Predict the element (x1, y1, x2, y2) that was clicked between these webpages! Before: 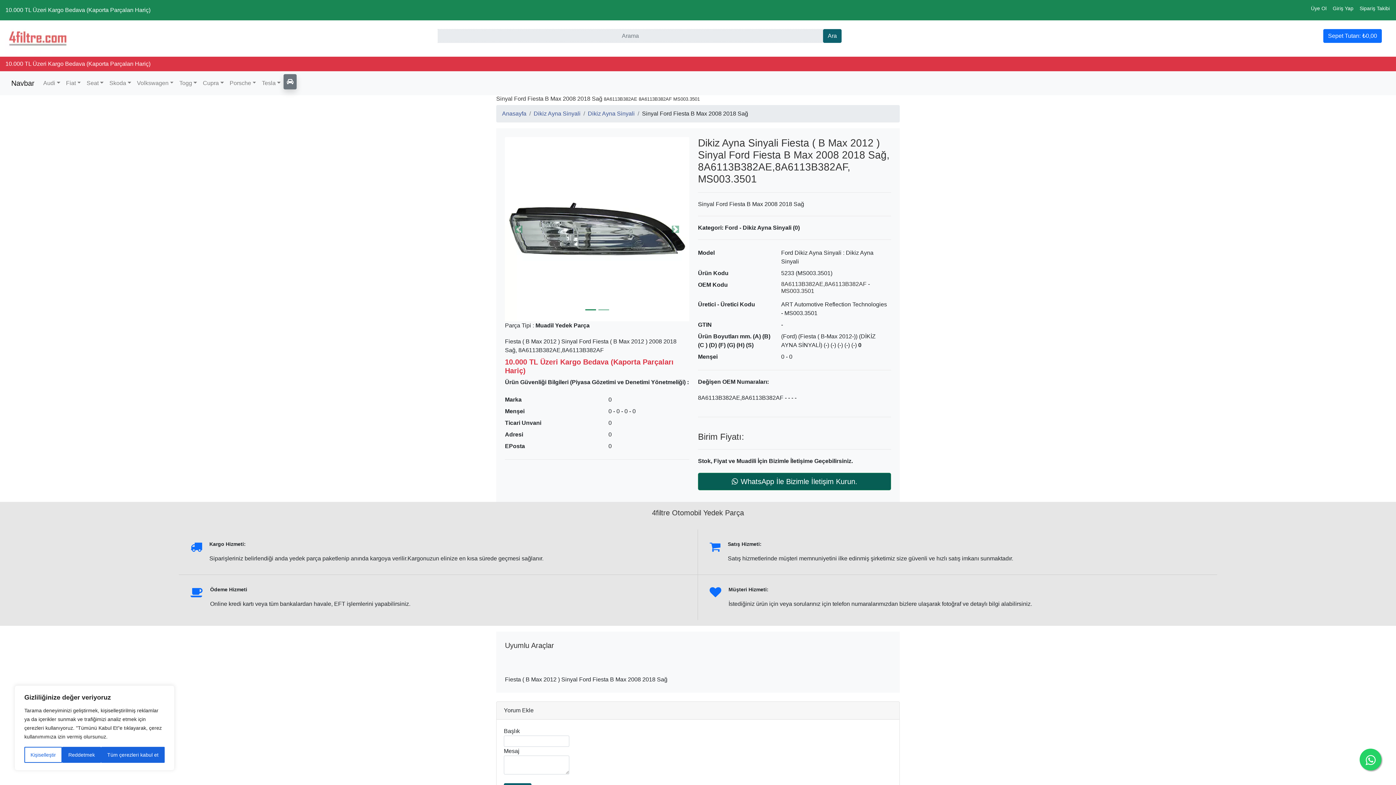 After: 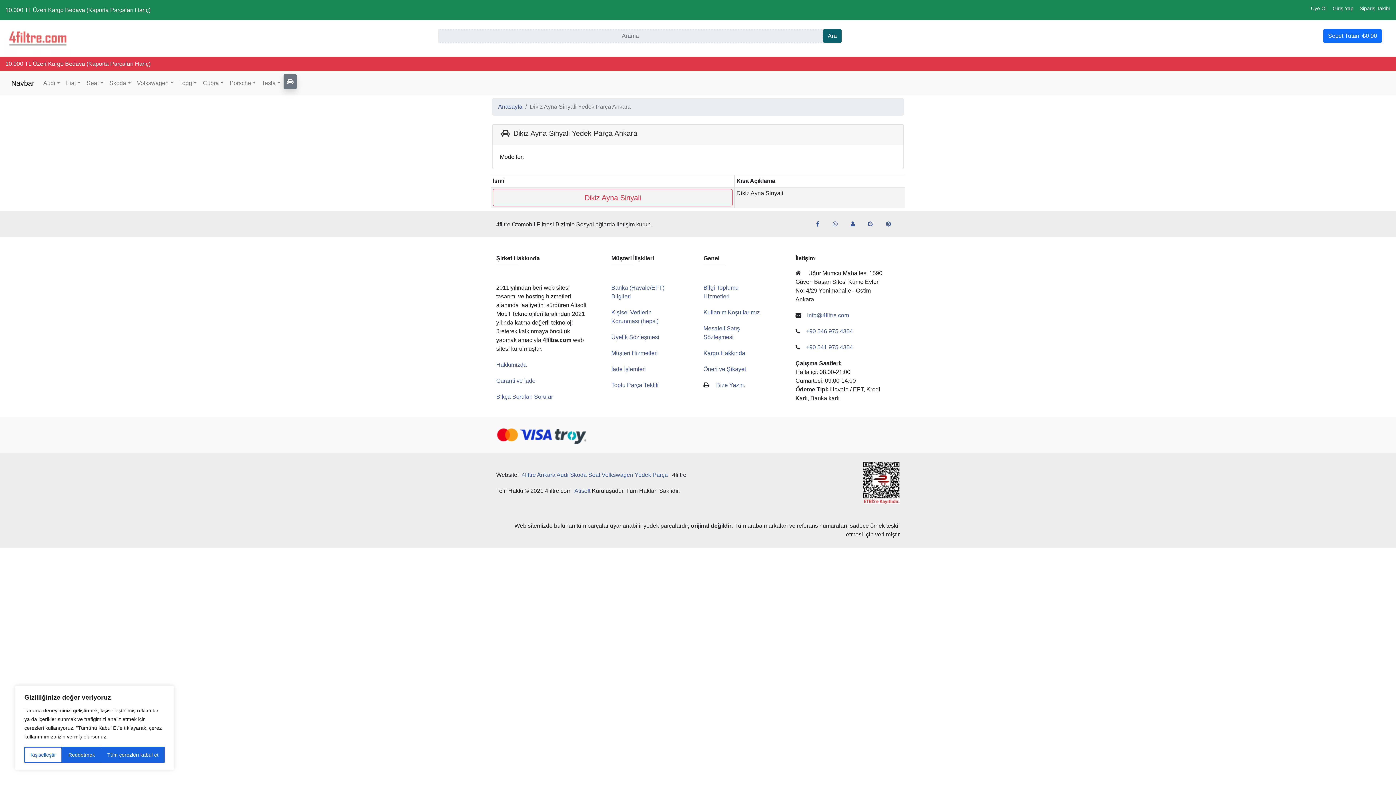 Action: label: Dikiz Ayna Sinyali bbox: (533, 110, 580, 116)